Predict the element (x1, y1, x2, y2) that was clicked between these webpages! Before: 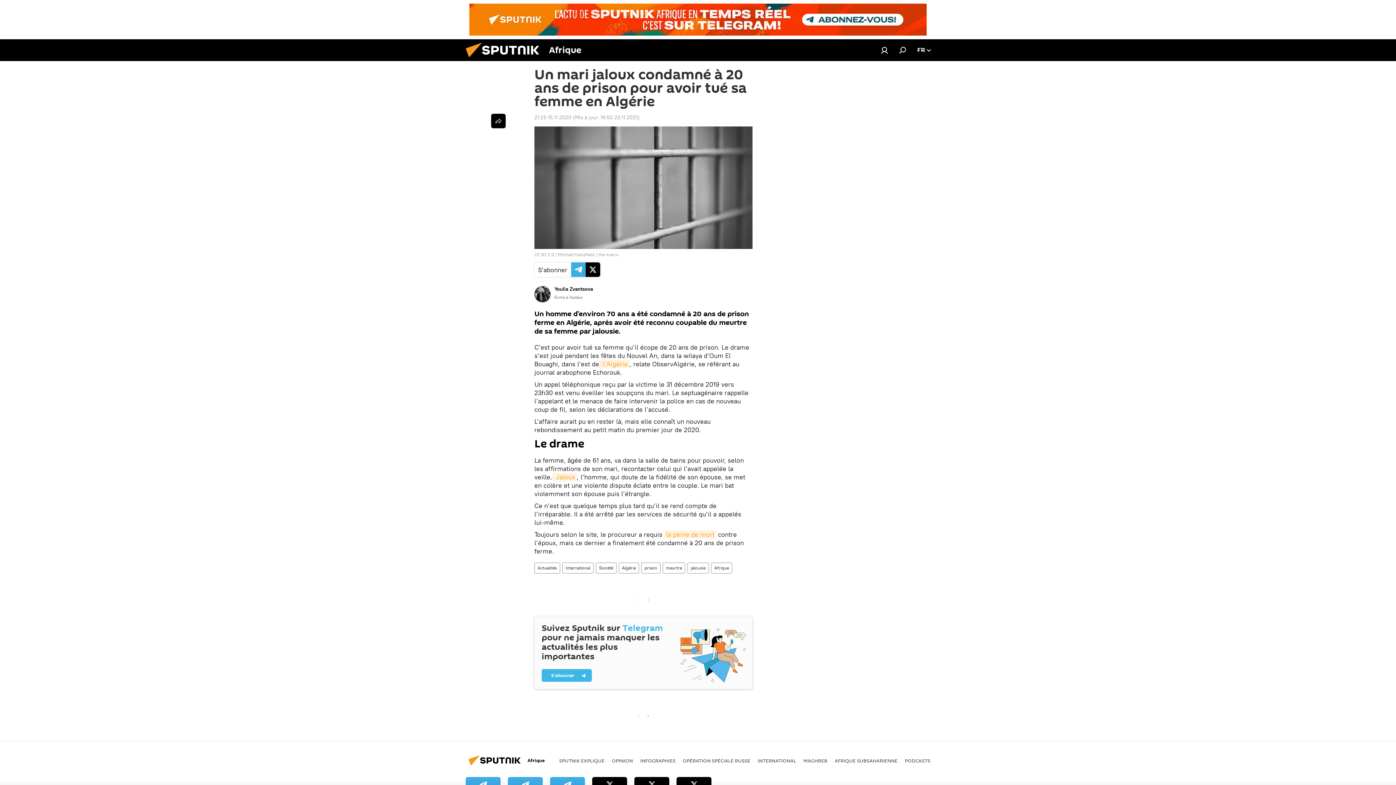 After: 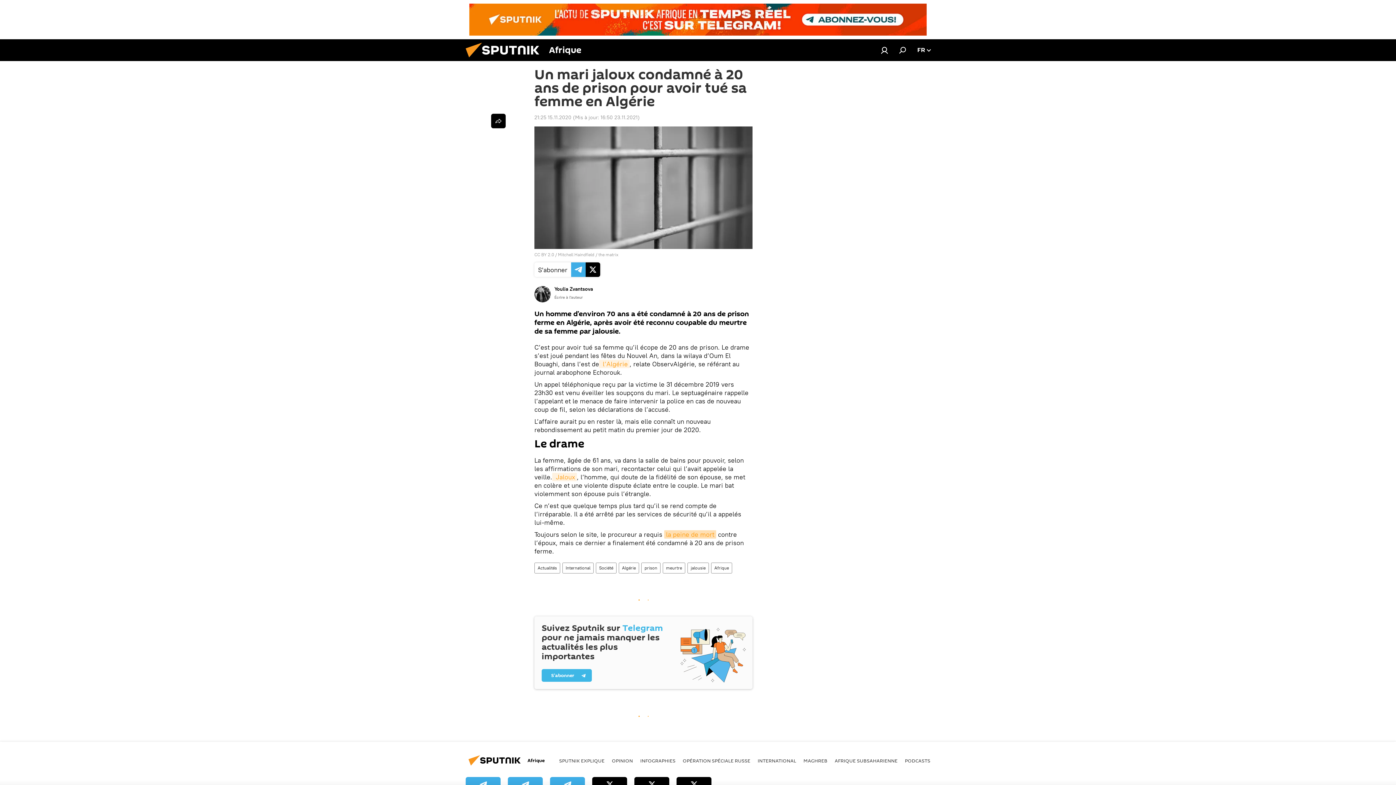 Action: bbox: (664, 530, 716, 539) label: la peine de mort